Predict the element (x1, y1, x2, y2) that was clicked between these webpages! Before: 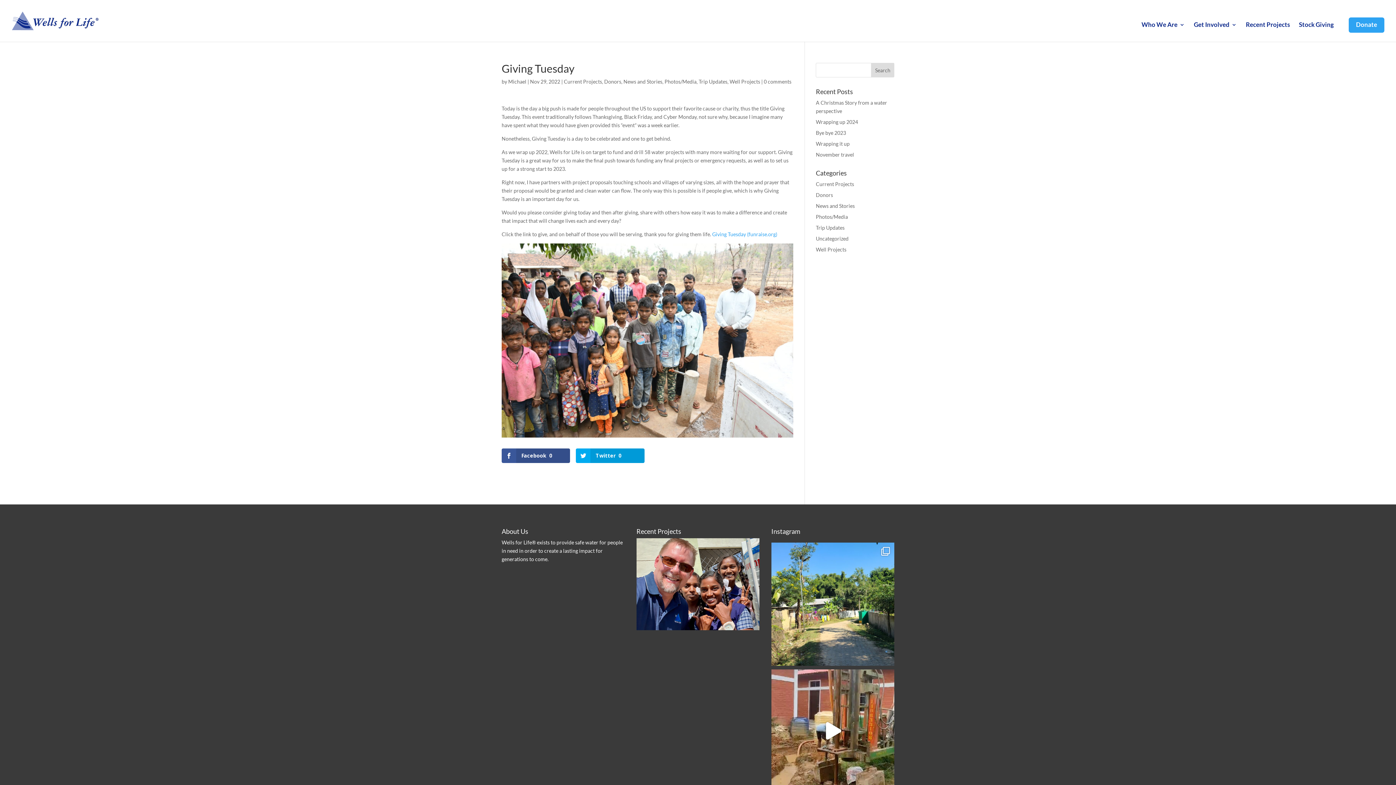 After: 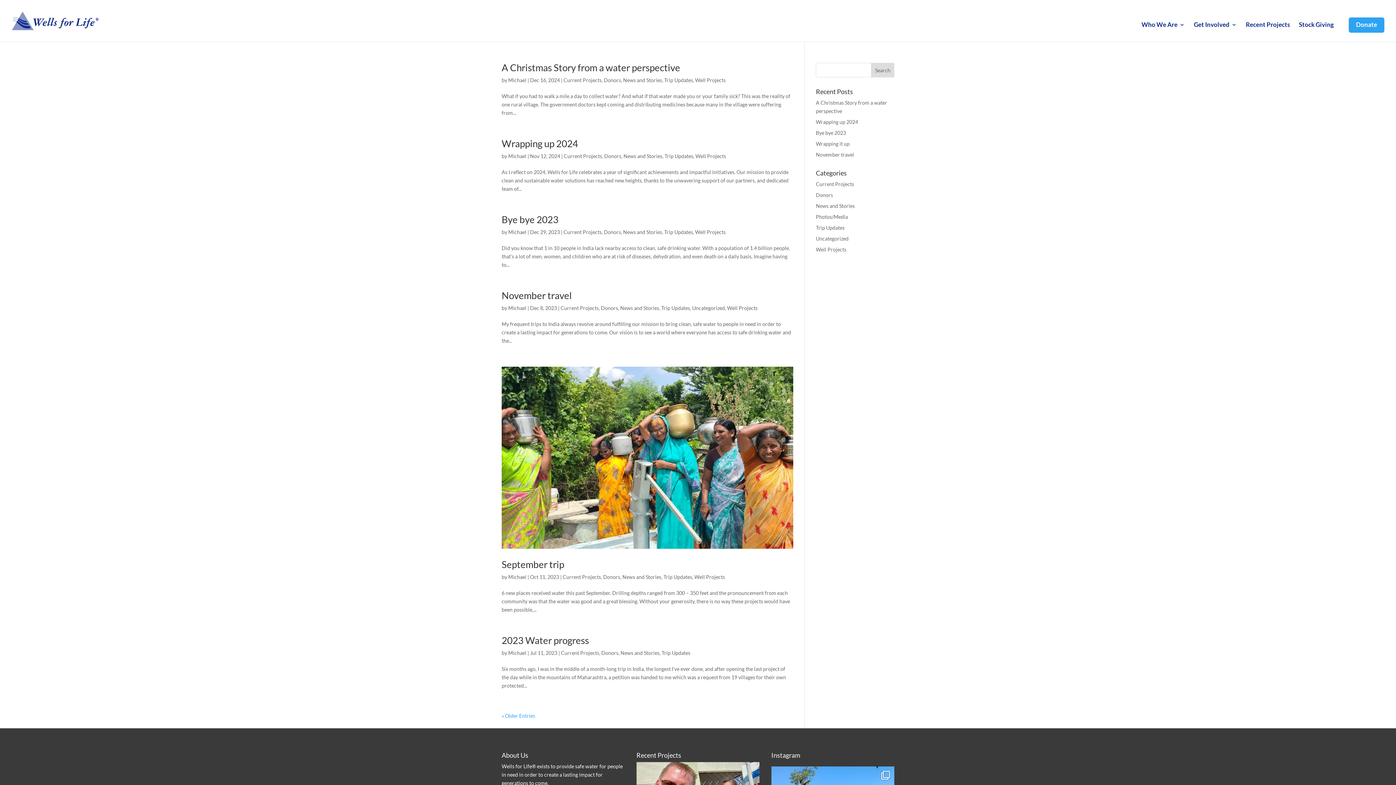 Action: label: Donors bbox: (816, 192, 833, 198)